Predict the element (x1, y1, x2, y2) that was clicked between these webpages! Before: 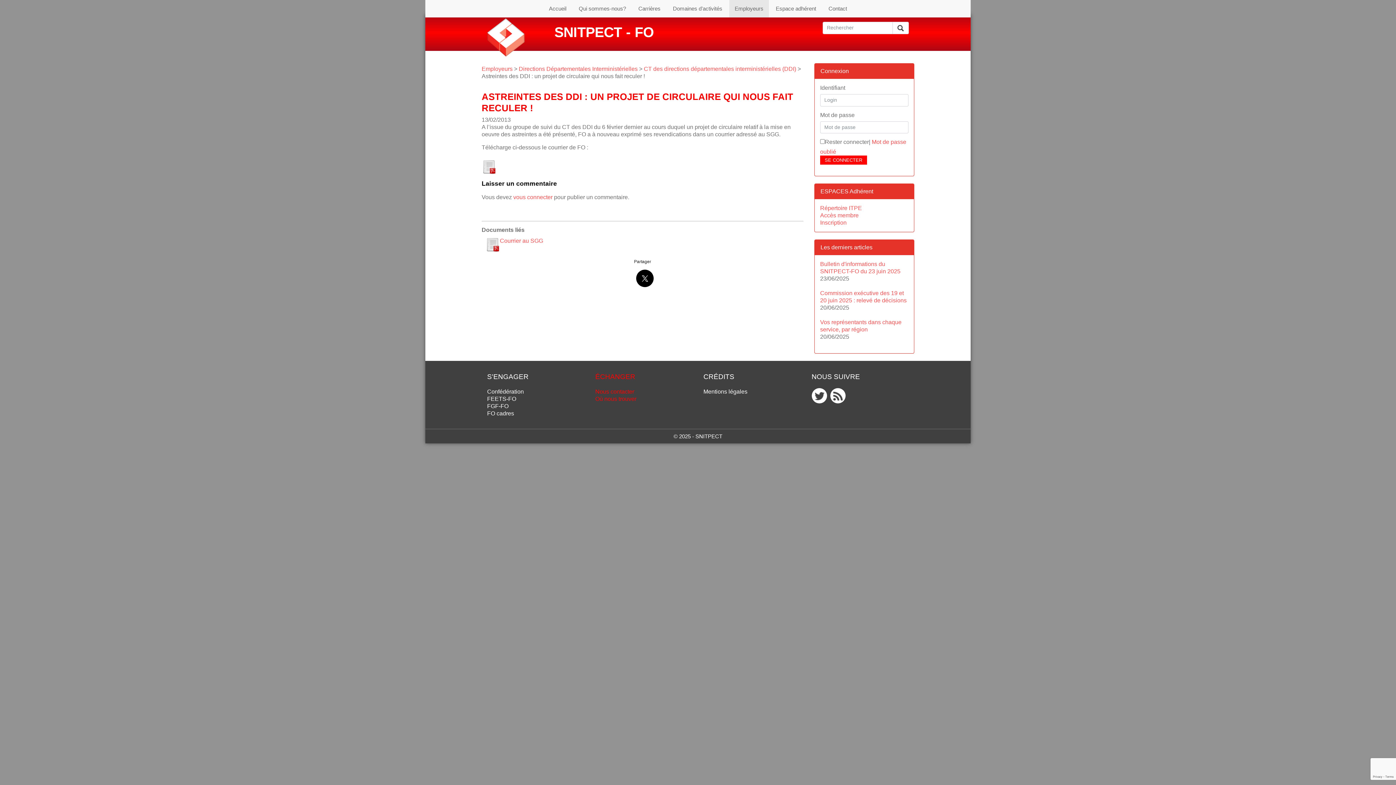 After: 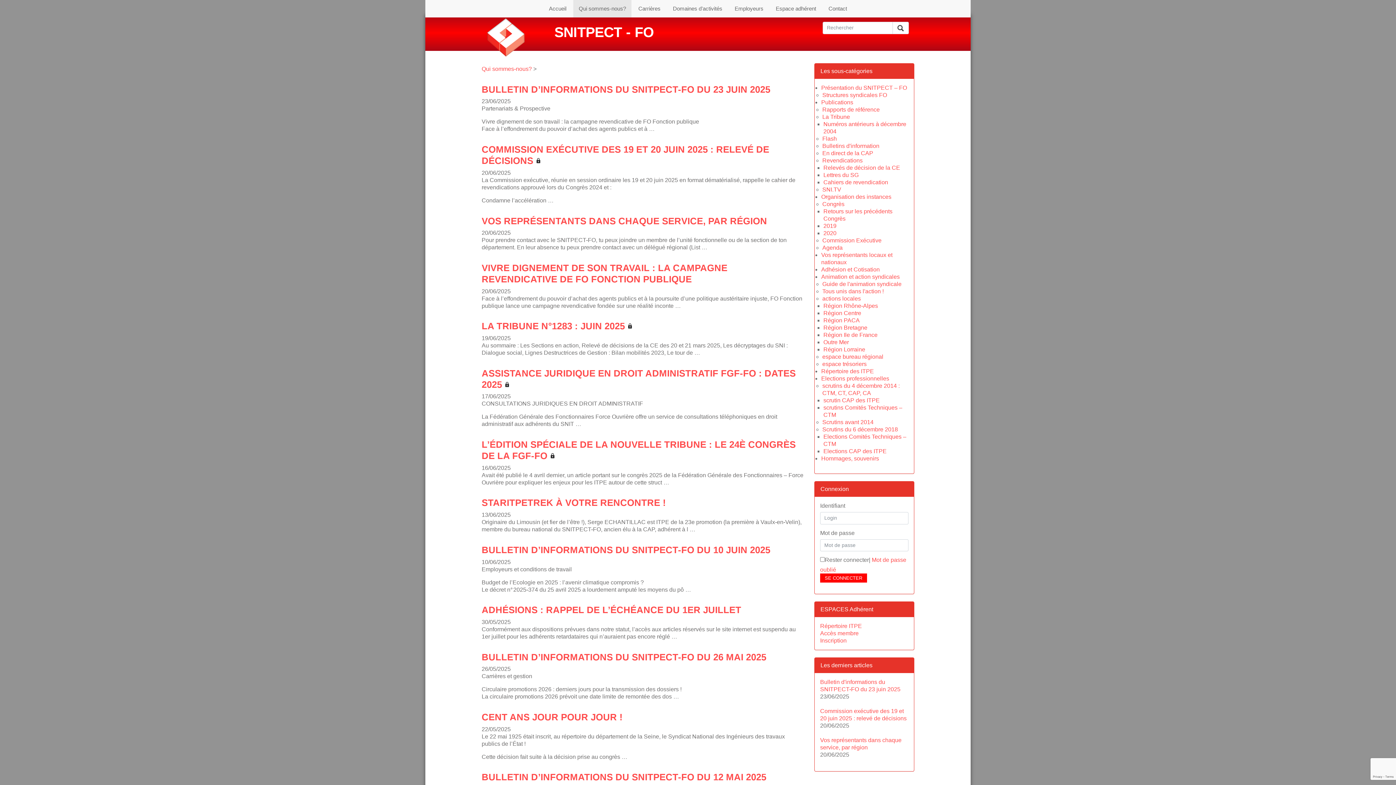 Action: bbox: (573, 0, 631, 17) label: Qui sommes-nous?